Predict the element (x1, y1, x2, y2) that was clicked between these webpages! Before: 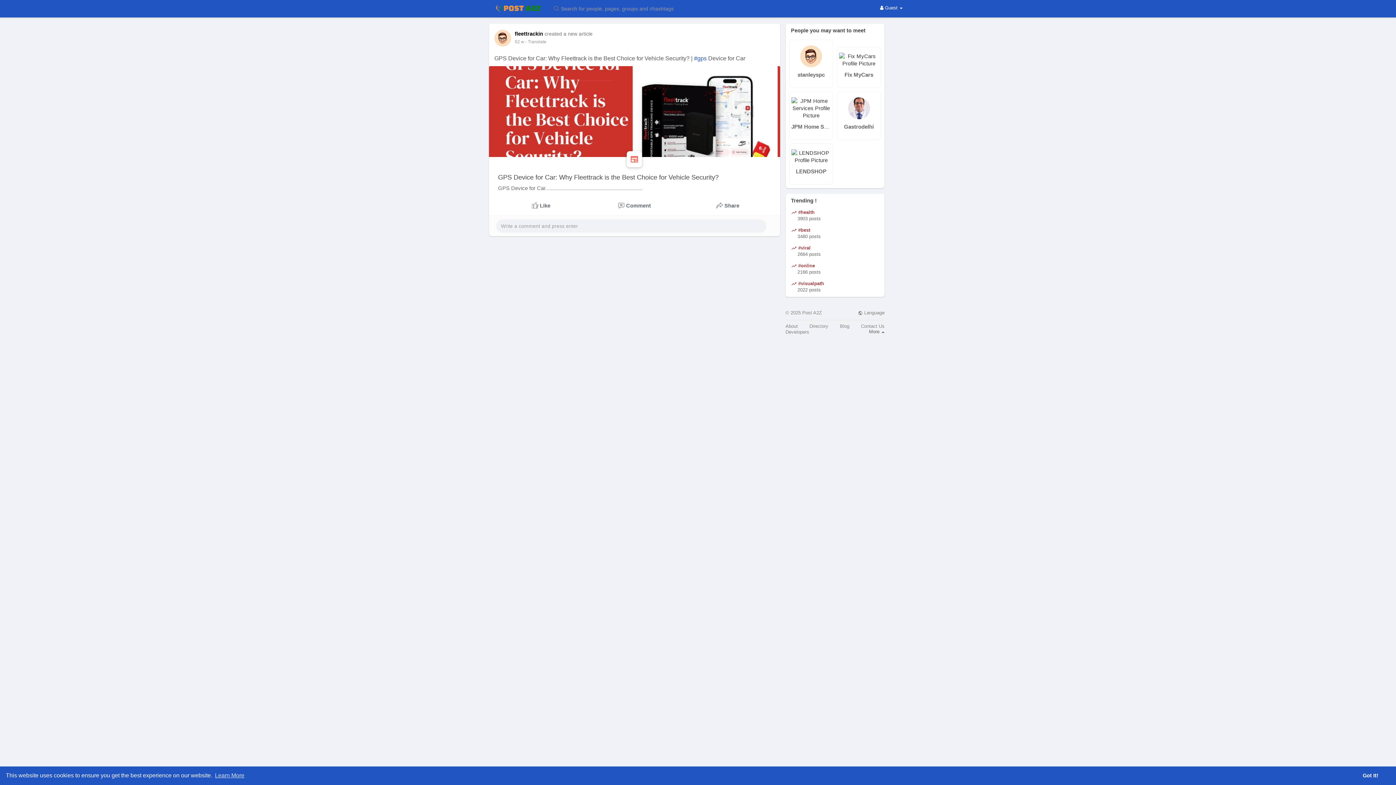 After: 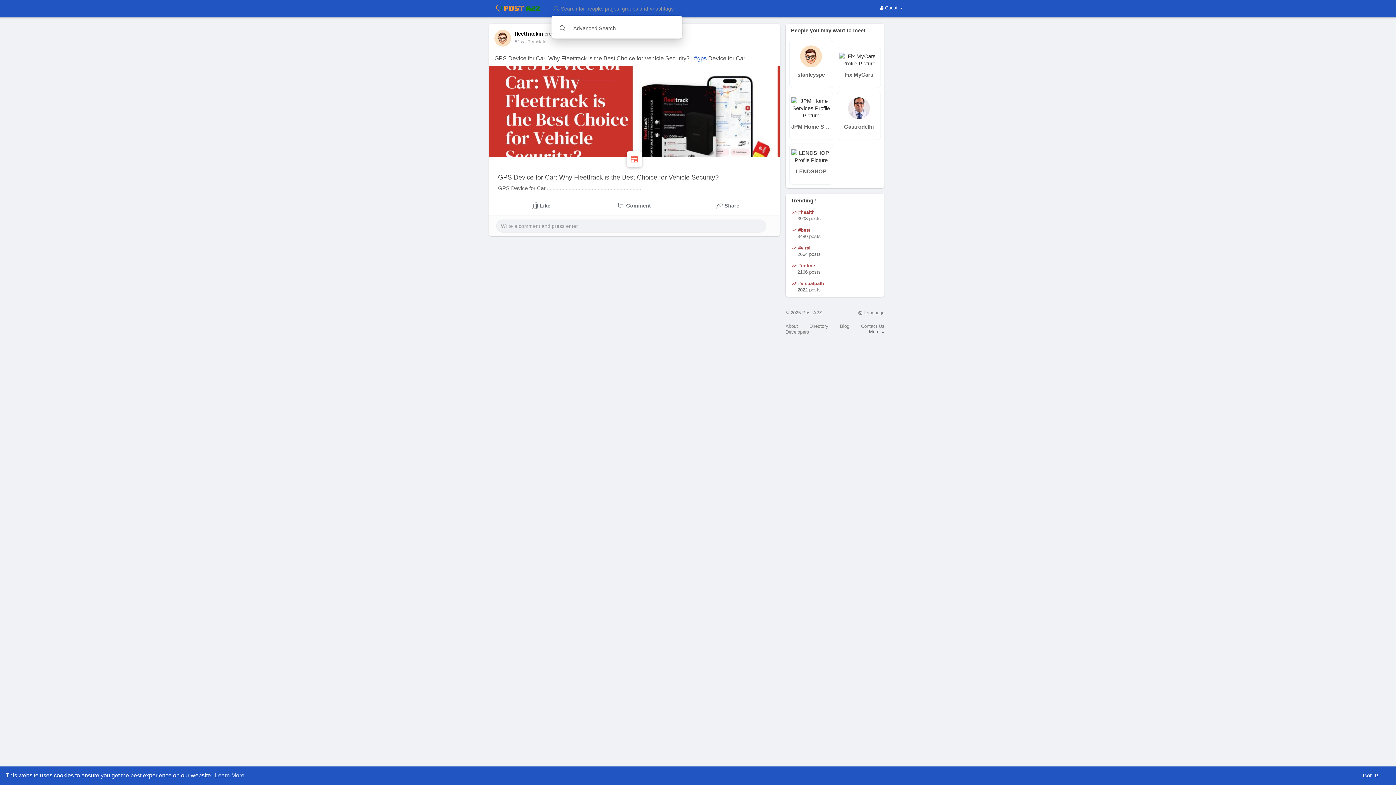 Action: bbox: (549, 2, 685, 14)